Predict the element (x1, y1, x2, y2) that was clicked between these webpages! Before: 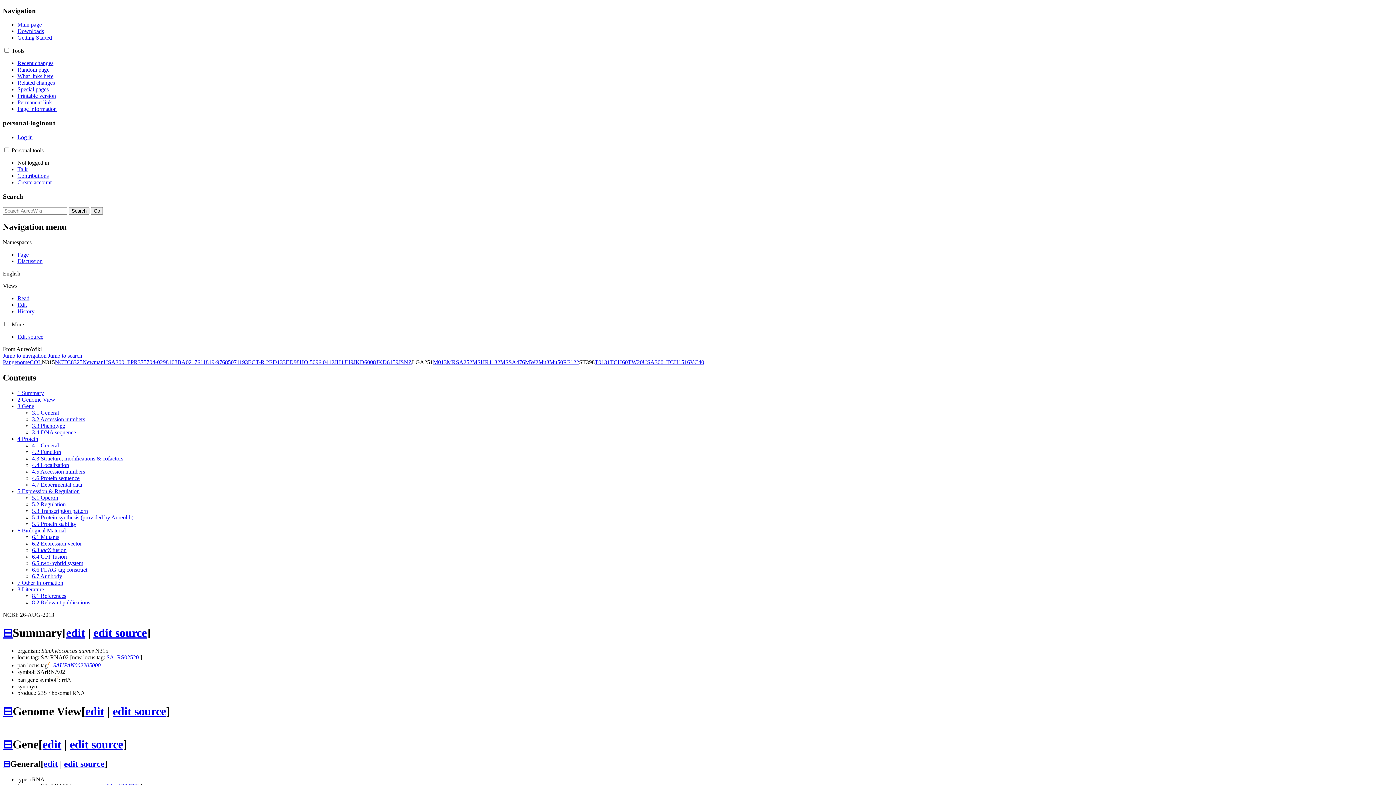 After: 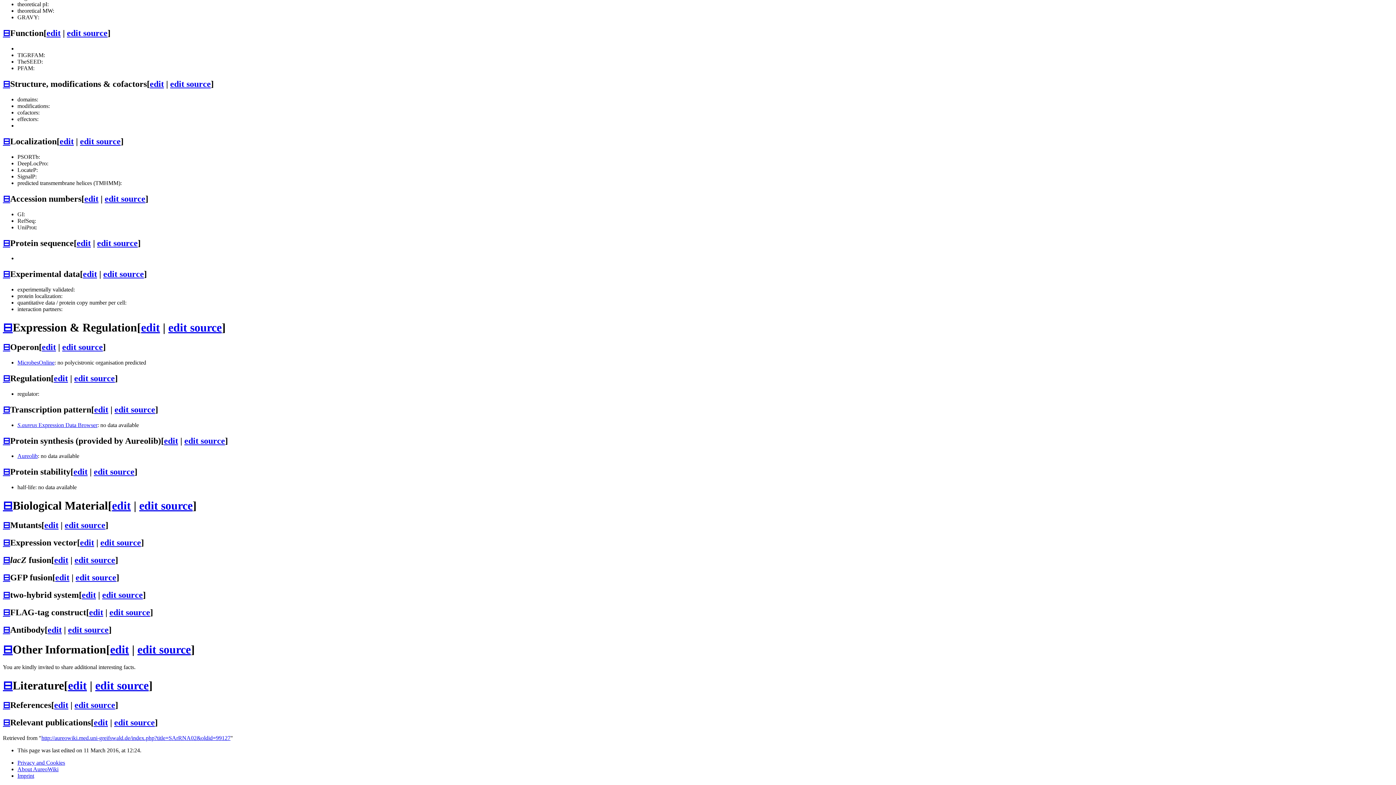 Action: label: 6.2 Expression vector bbox: (32, 540, 81, 546)